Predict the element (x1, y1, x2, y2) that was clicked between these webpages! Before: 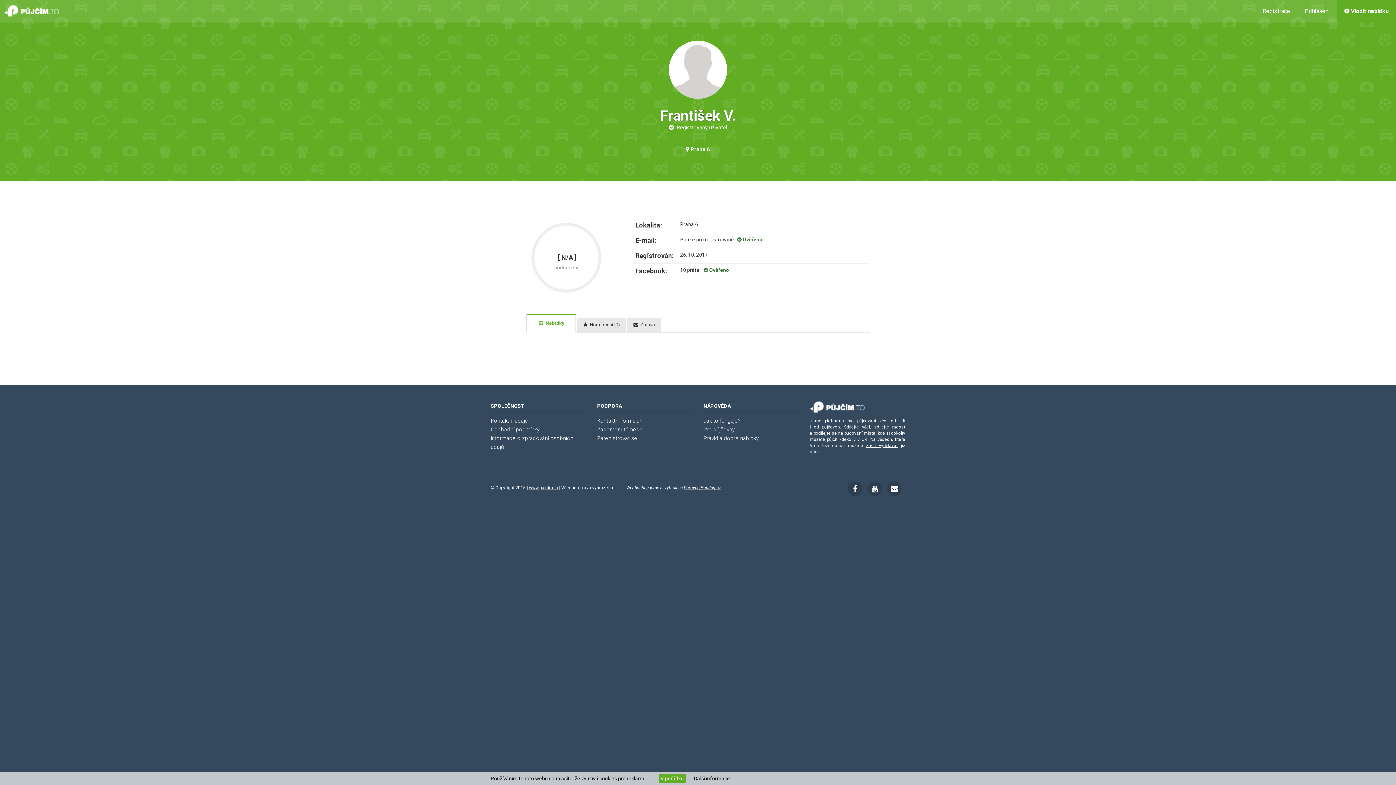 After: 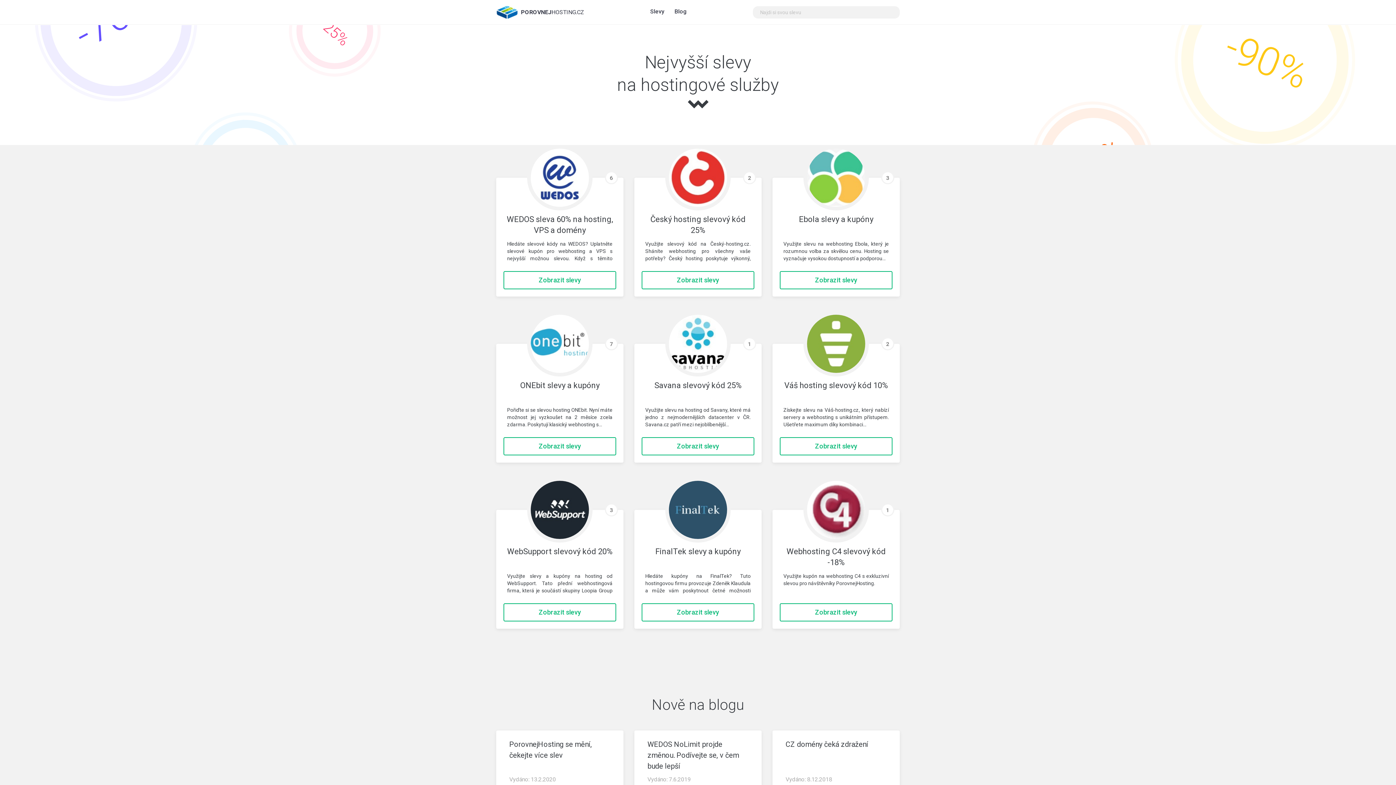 Action: bbox: (684, 485, 721, 490) label: PorovnejHosting.cz